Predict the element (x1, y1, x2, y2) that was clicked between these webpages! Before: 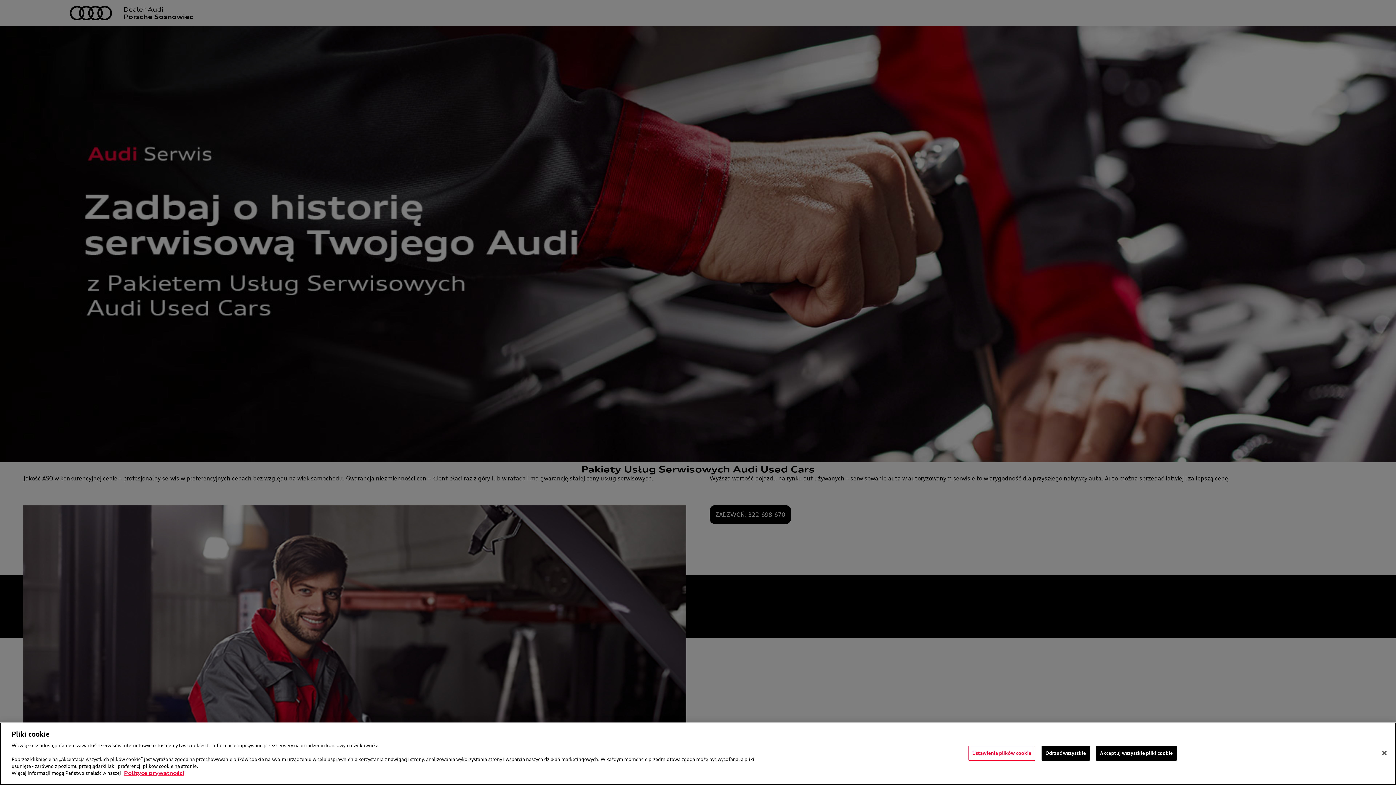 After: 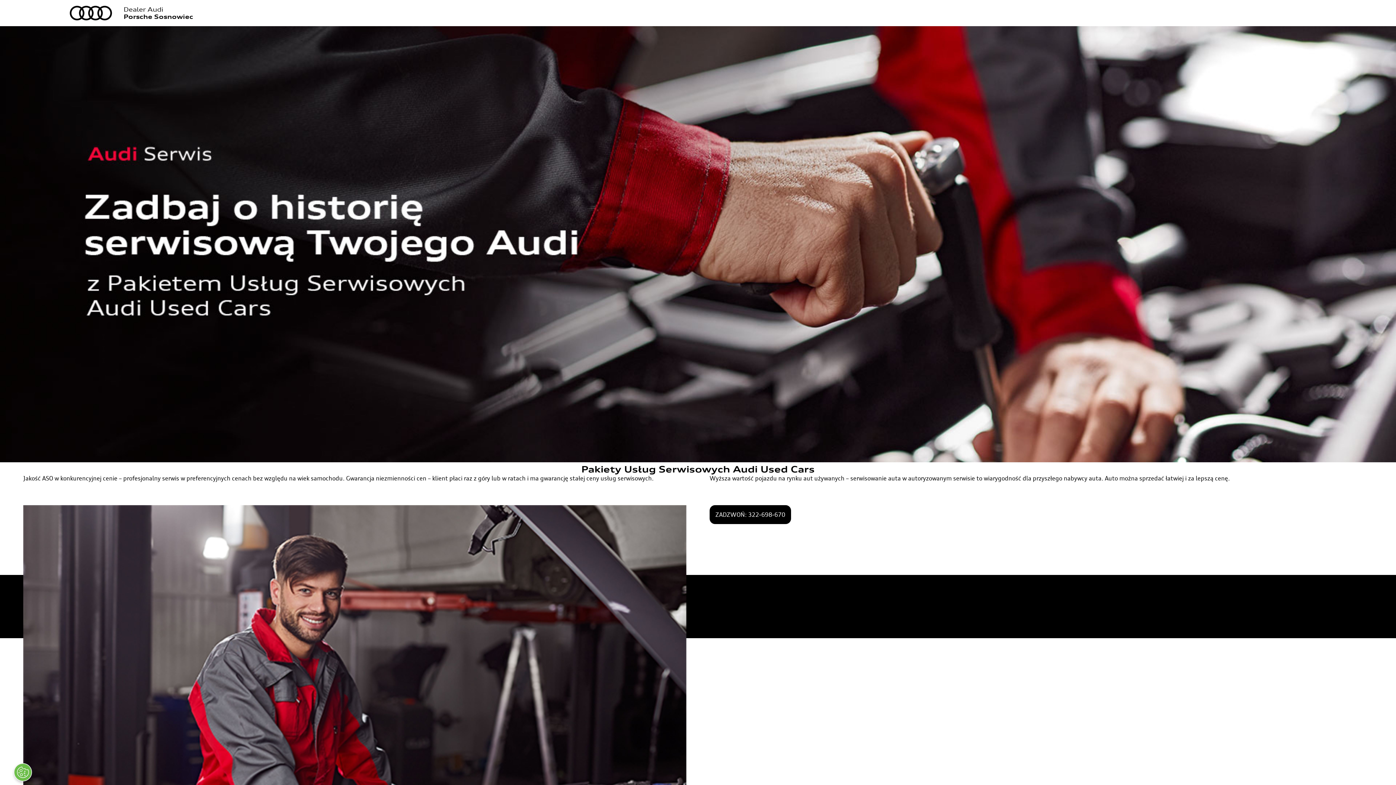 Action: label: Akceptuj wszystkie pliki cookie bbox: (1096, 746, 1177, 761)